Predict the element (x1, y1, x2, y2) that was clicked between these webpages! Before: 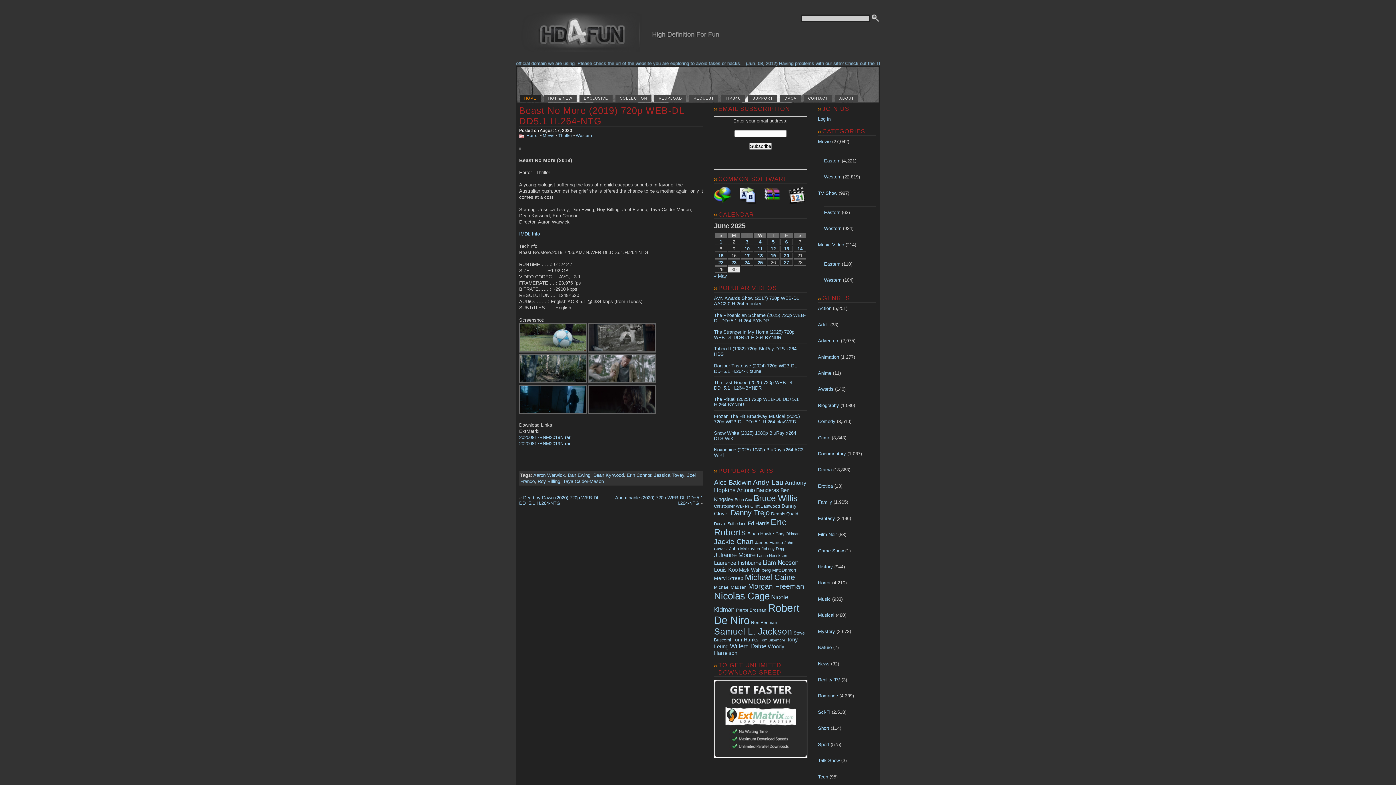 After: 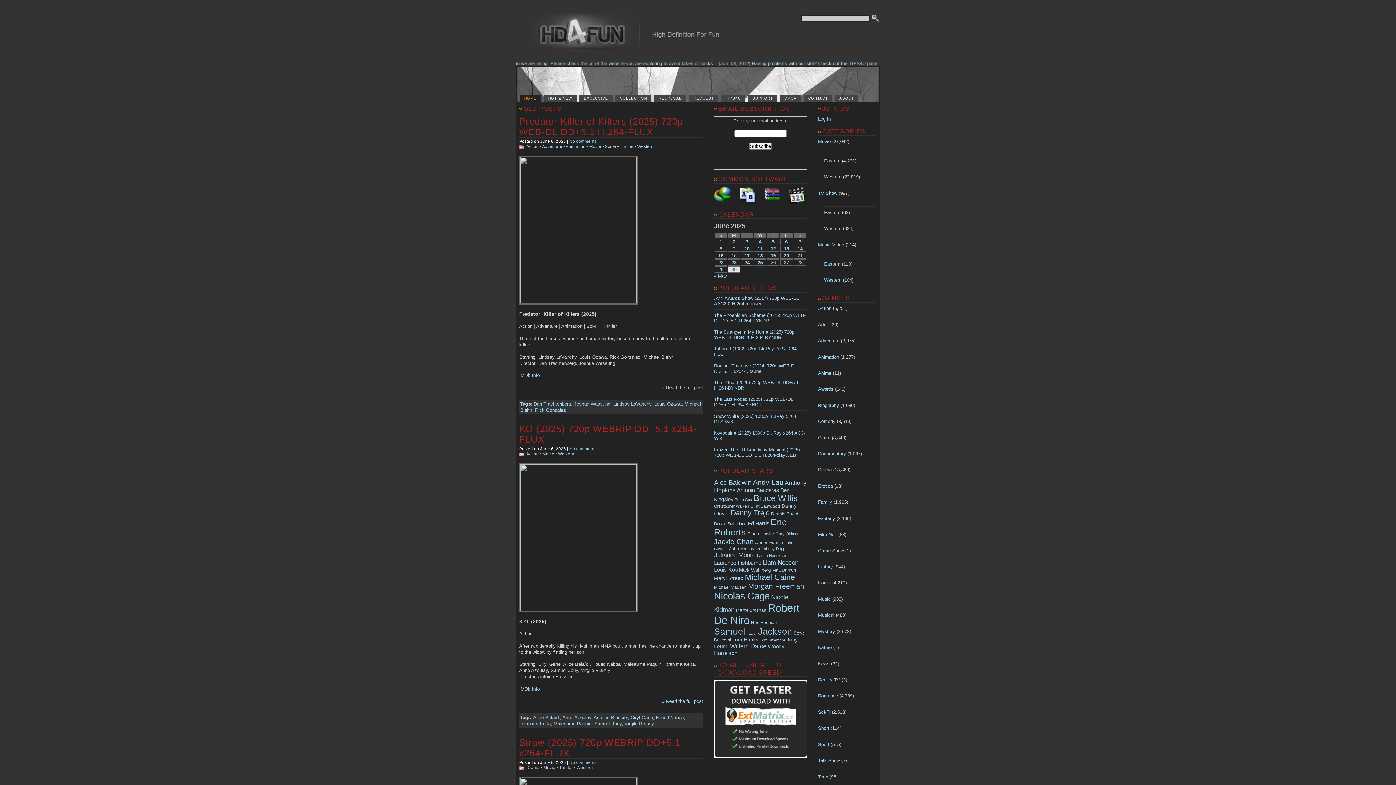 Action: bbox: (785, 239, 788, 244) label: Posts published on June 6, 2025